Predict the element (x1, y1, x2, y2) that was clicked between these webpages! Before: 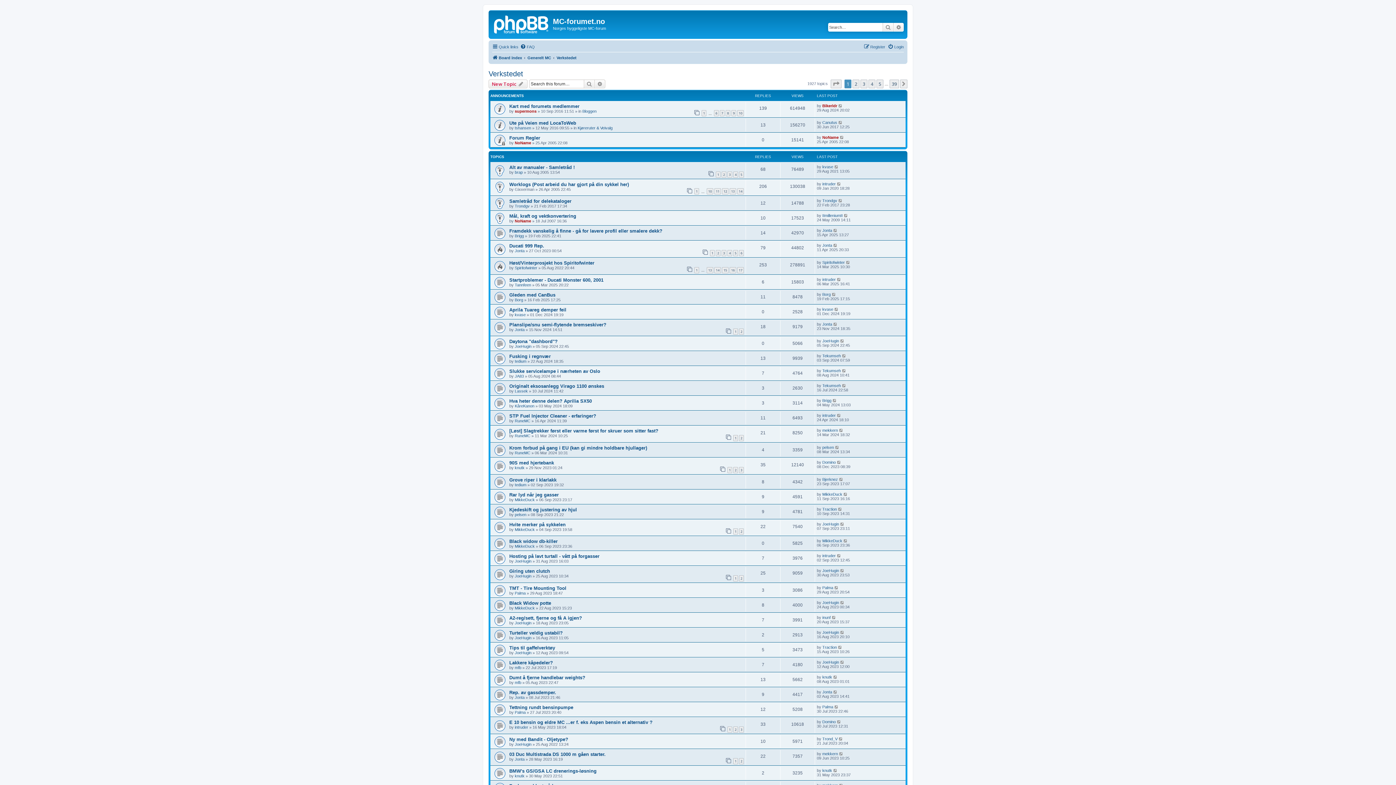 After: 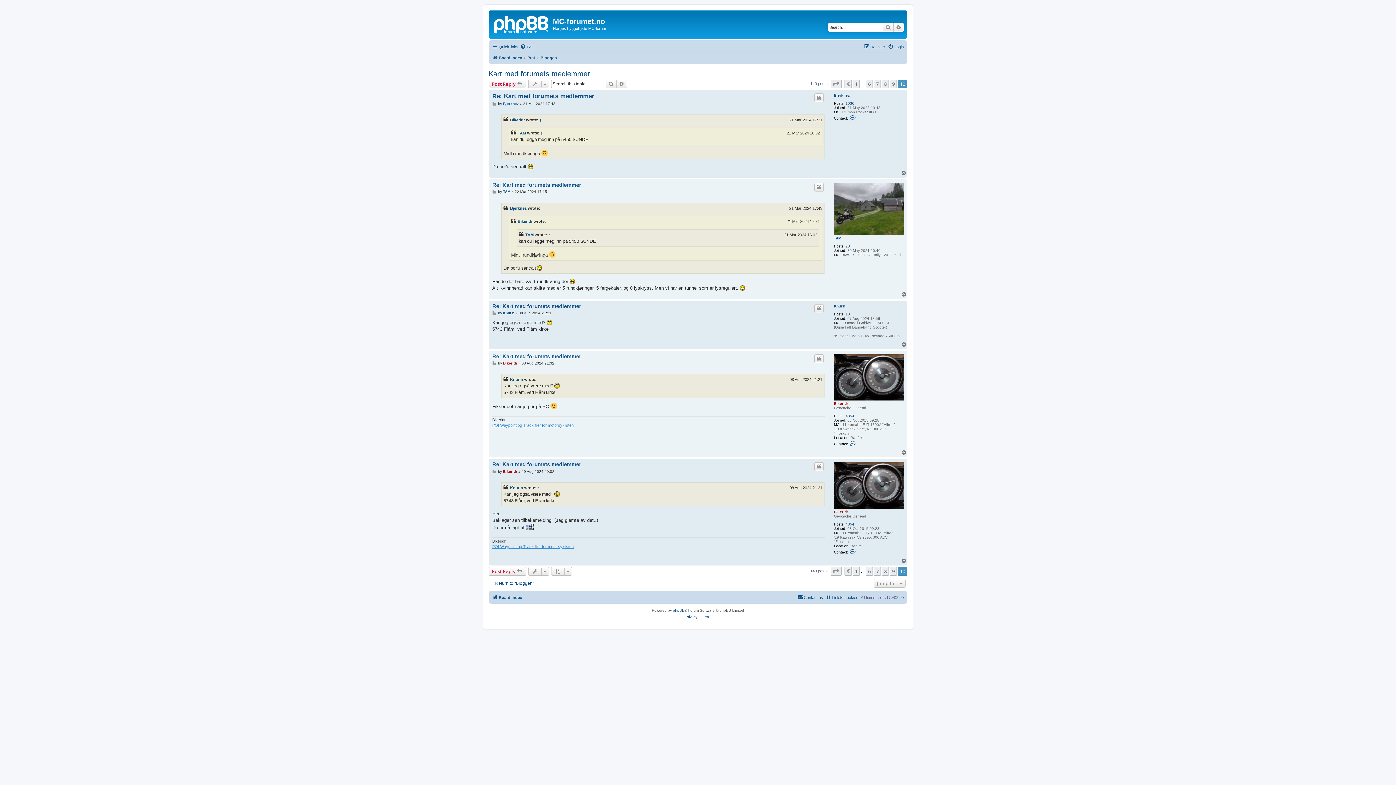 Action: bbox: (737, 110, 744, 116) label: 10